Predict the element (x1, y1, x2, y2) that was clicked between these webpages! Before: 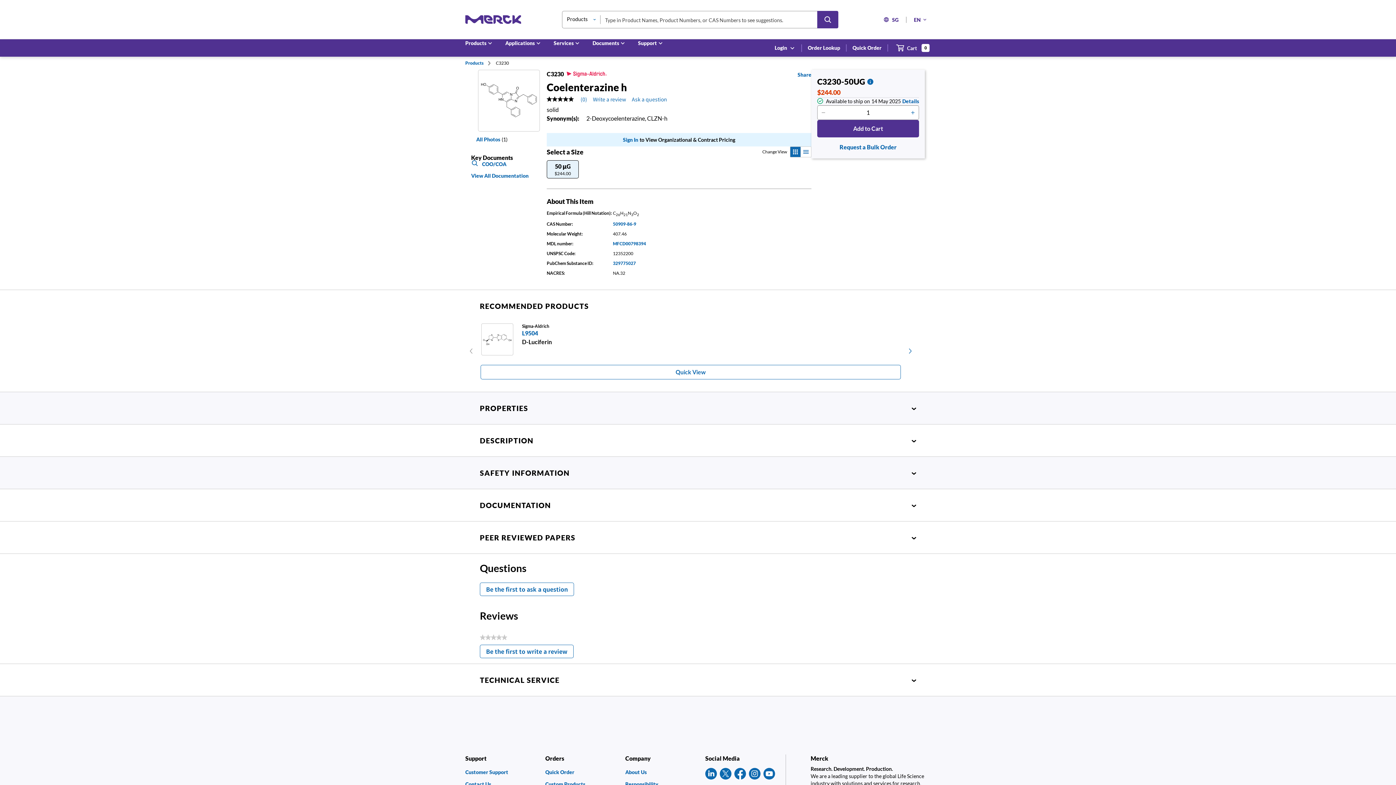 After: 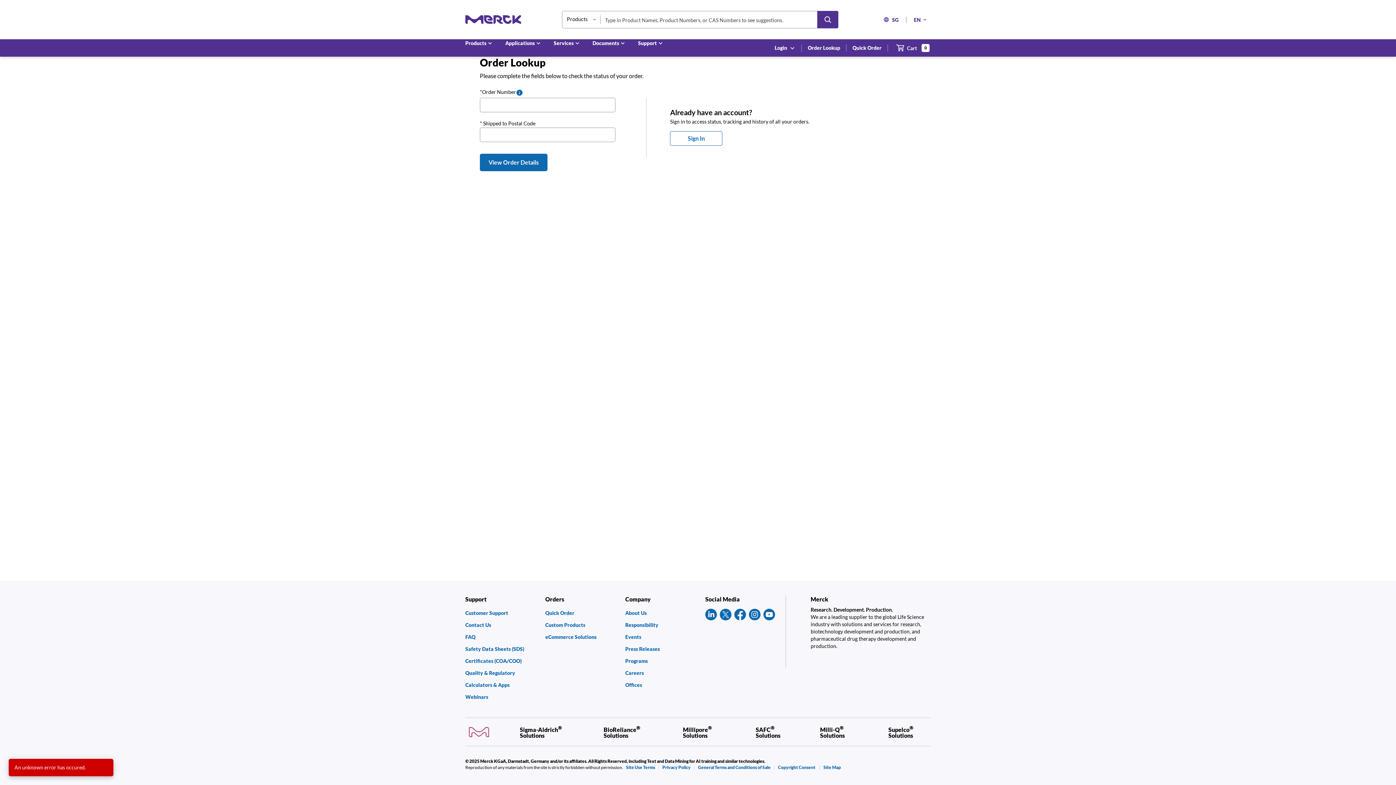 Action: bbox: (808, 44, 840, 51) label: Order Lookup